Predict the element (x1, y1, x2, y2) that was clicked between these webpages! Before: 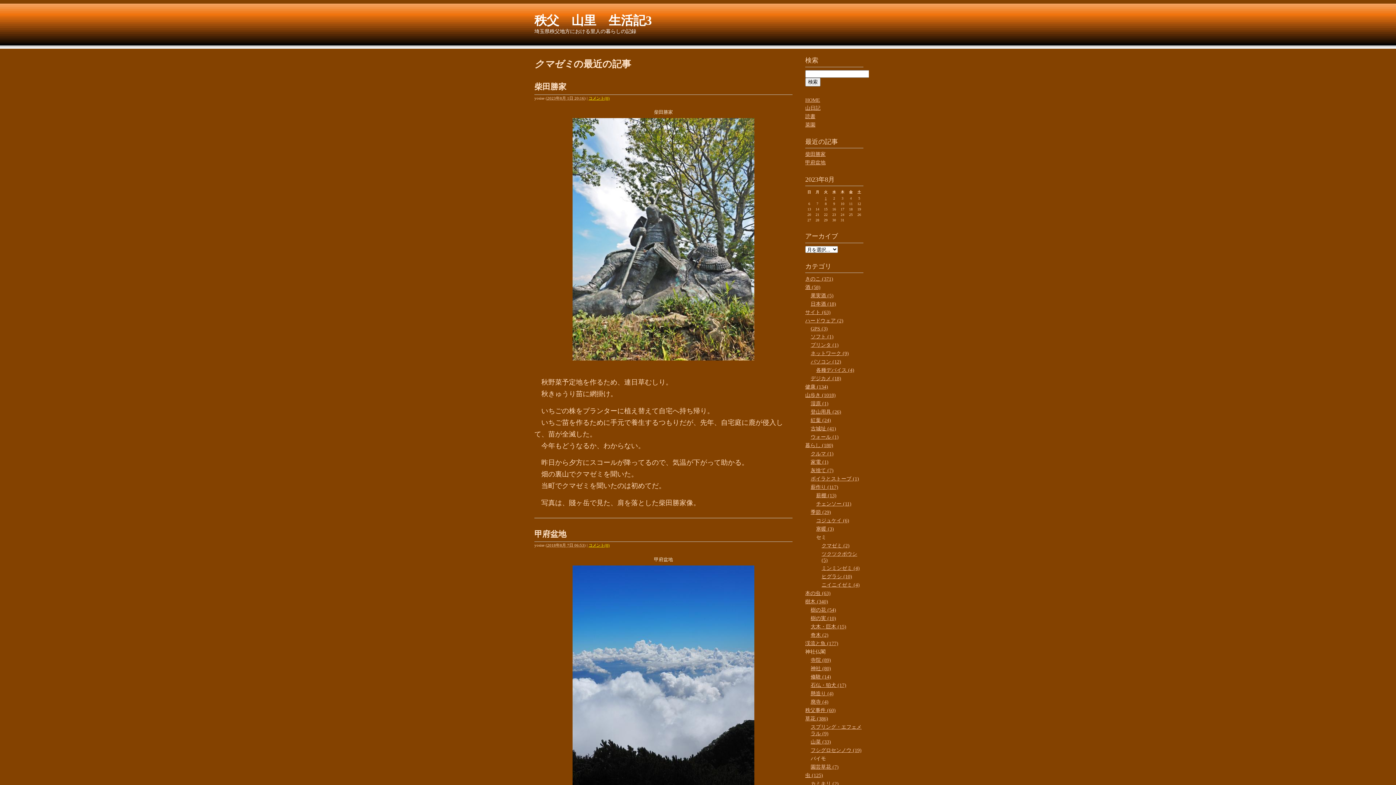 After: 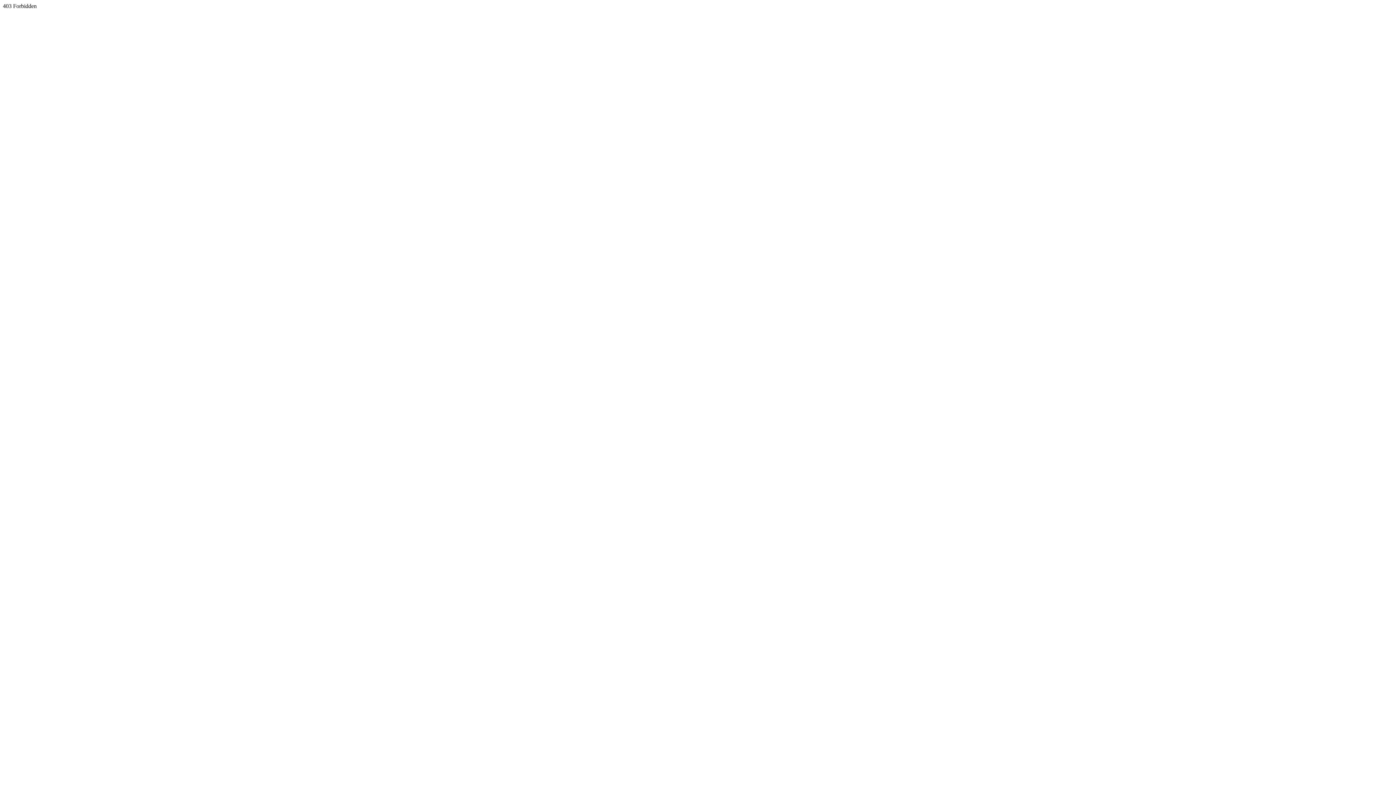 Action: label: 草花 (386) bbox: (805, 716, 828, 721)